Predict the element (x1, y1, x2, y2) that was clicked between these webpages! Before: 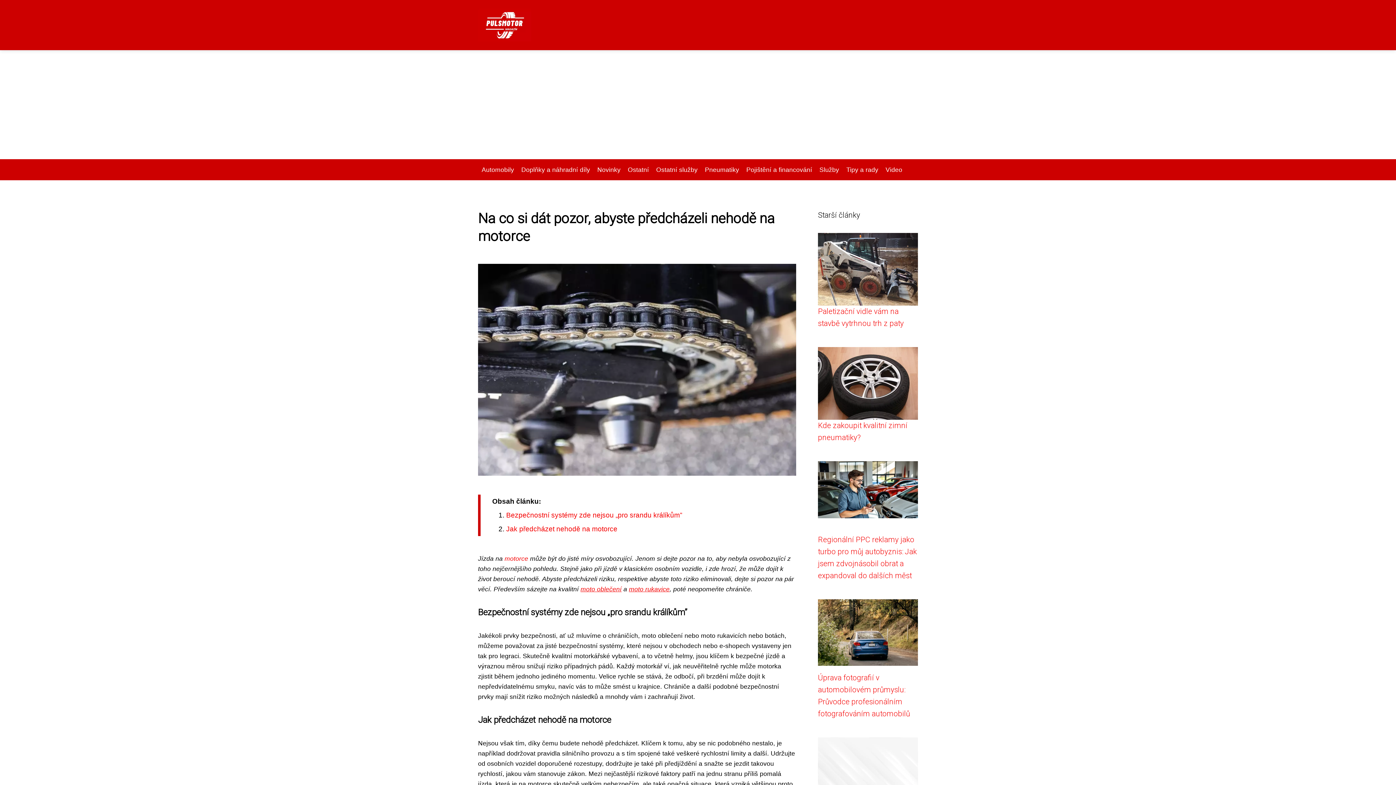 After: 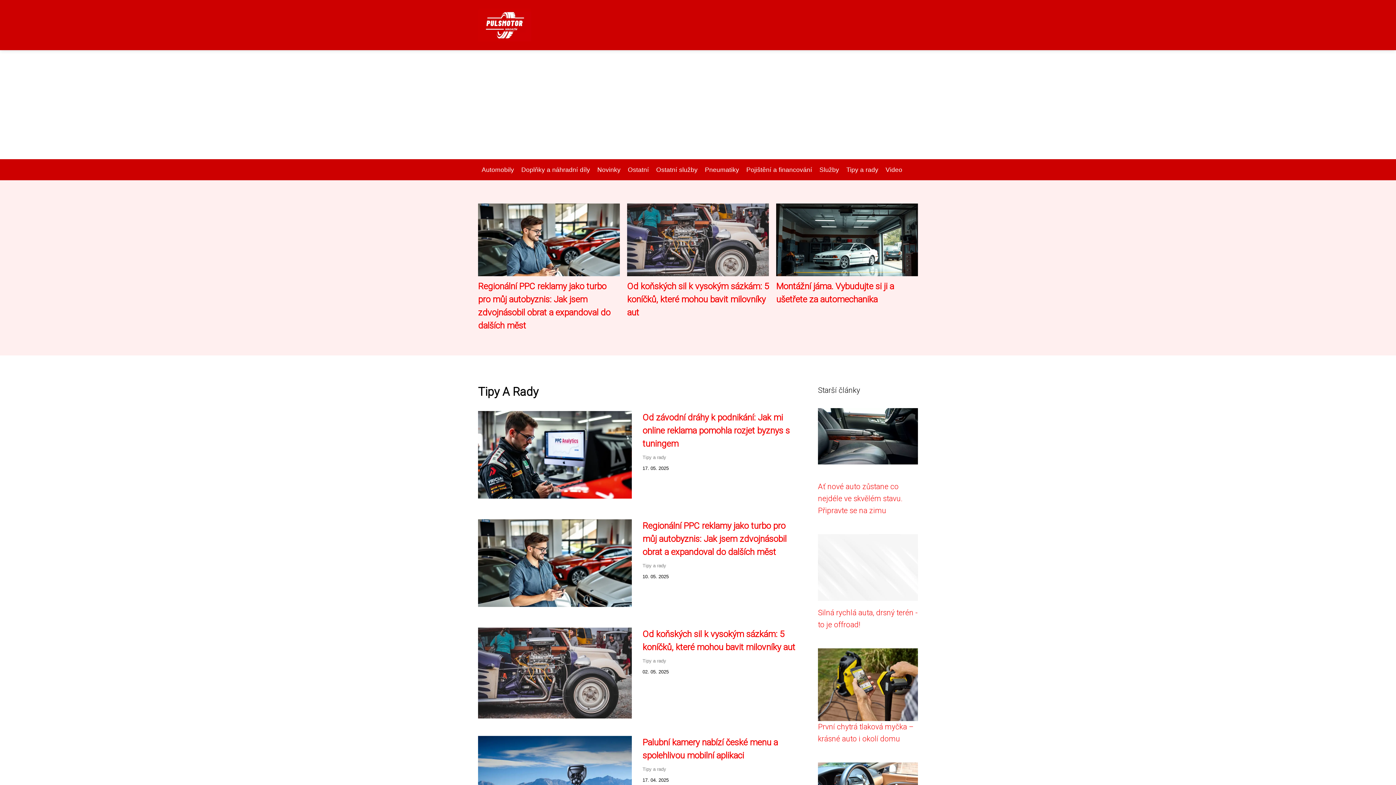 Action: bbox: (842, 166, 882, 173) label: Tipy a rady